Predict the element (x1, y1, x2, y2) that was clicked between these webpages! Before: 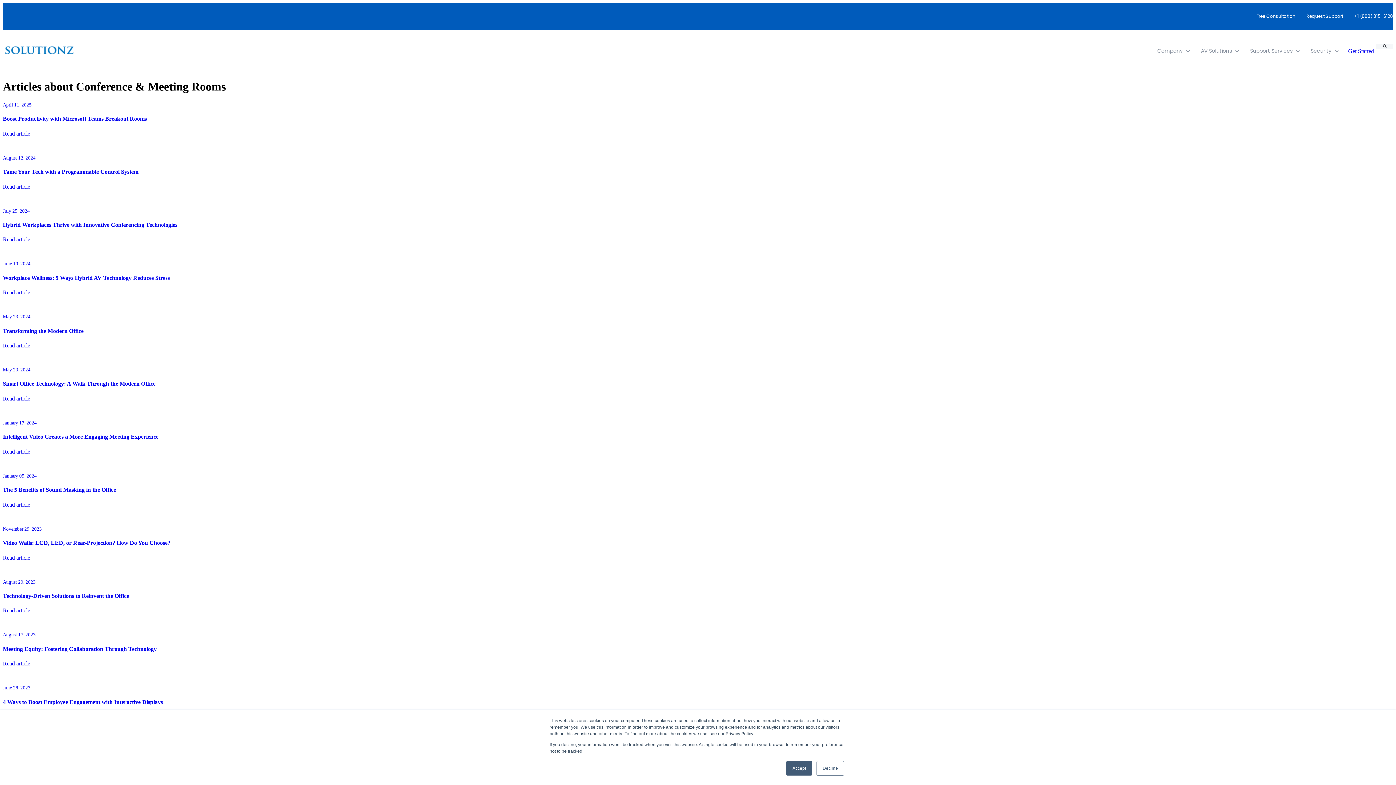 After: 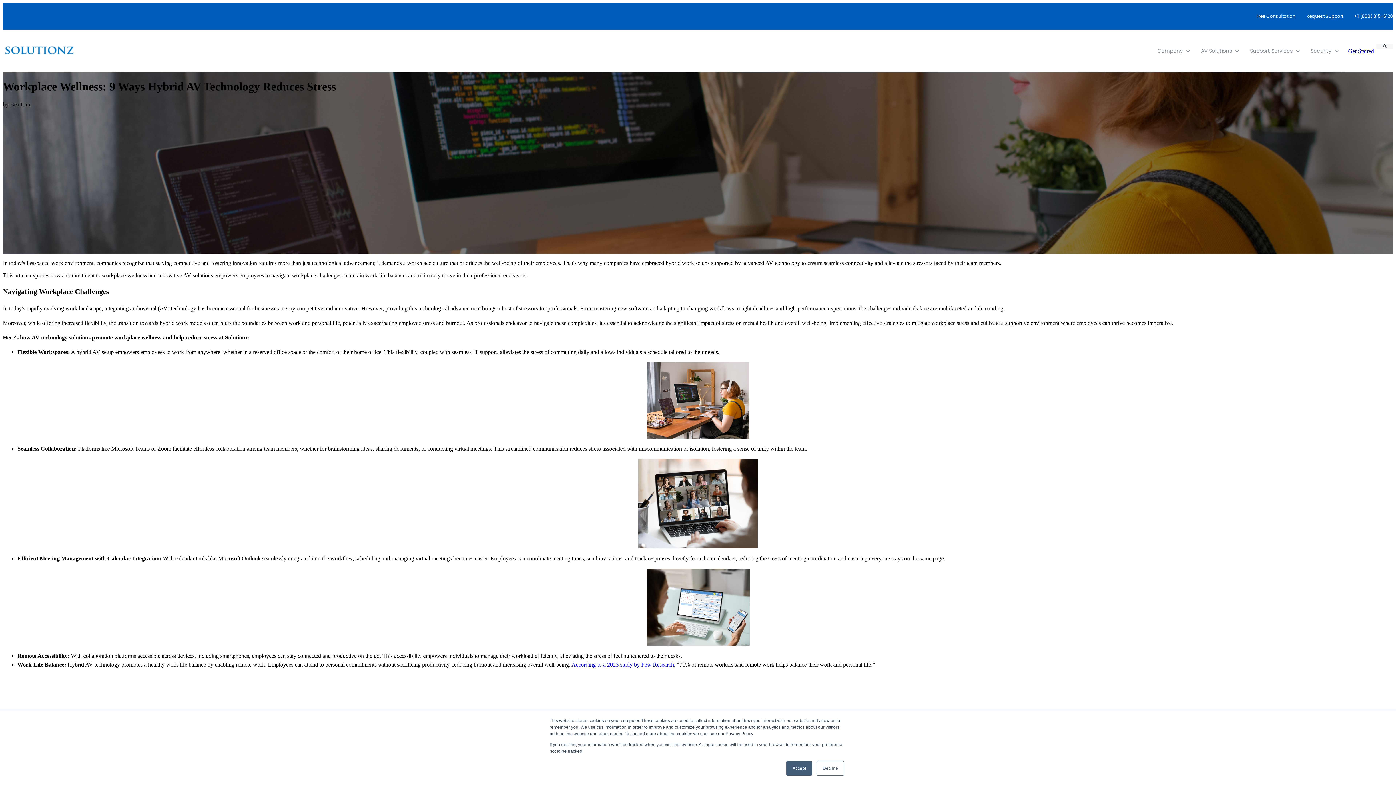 Action: label: June 10, 2024
Workplace Wellness: 9 Ways Hybrid AV Technology Reduces Stress bbox: (2, 260, 1393, 281)